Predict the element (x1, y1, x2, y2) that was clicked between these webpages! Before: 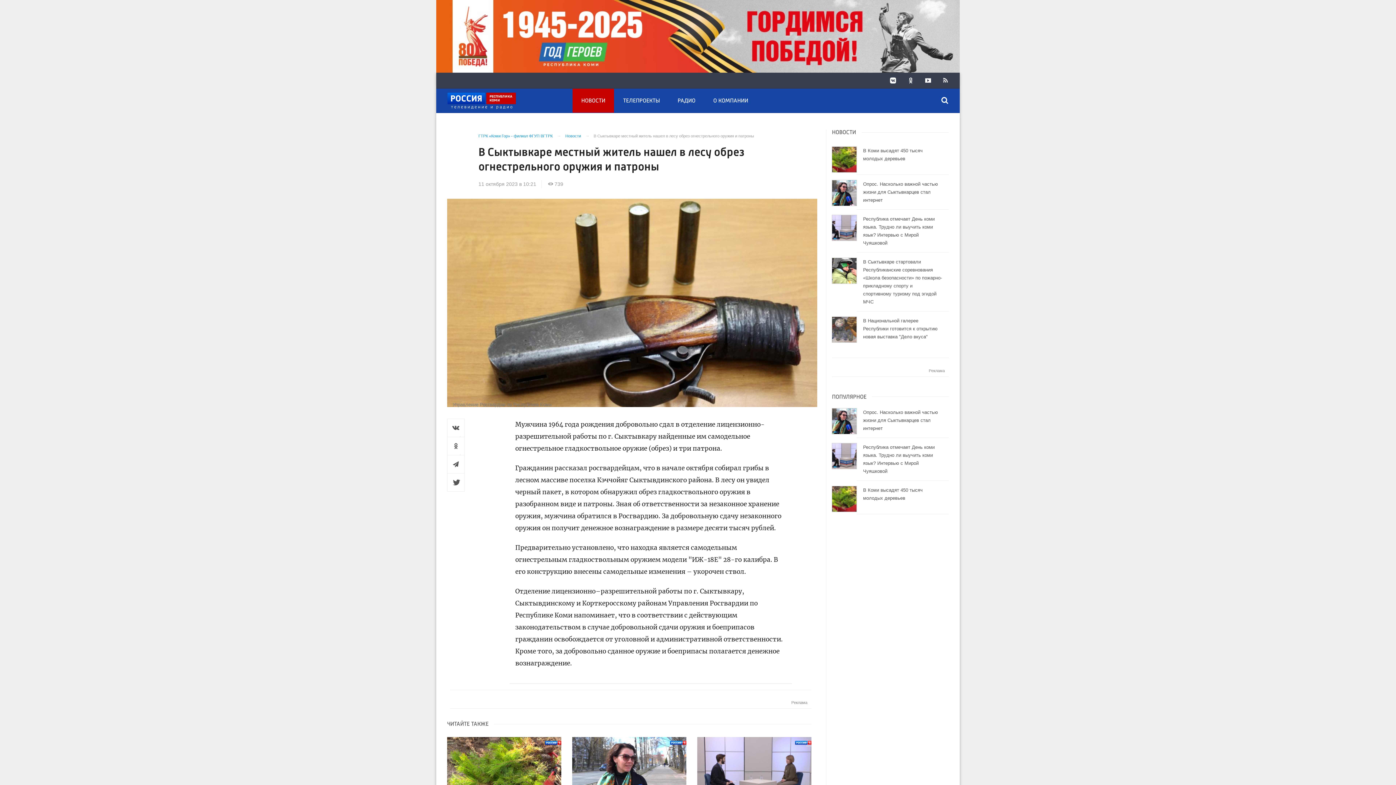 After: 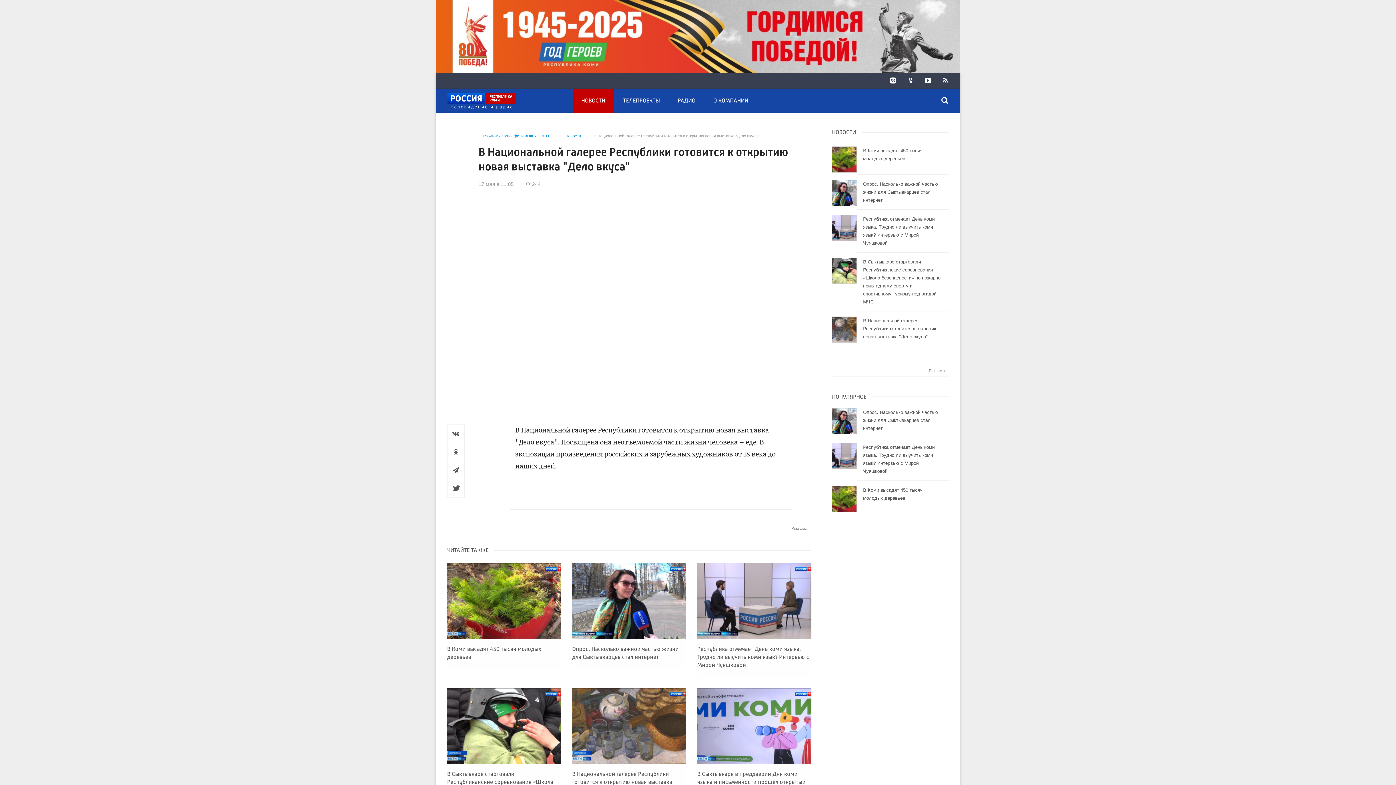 Action: label: В Национальной галерее Республики готовится к открытию новая выставка "Дело вкуса" bbox: (832, 311, 949, 346)